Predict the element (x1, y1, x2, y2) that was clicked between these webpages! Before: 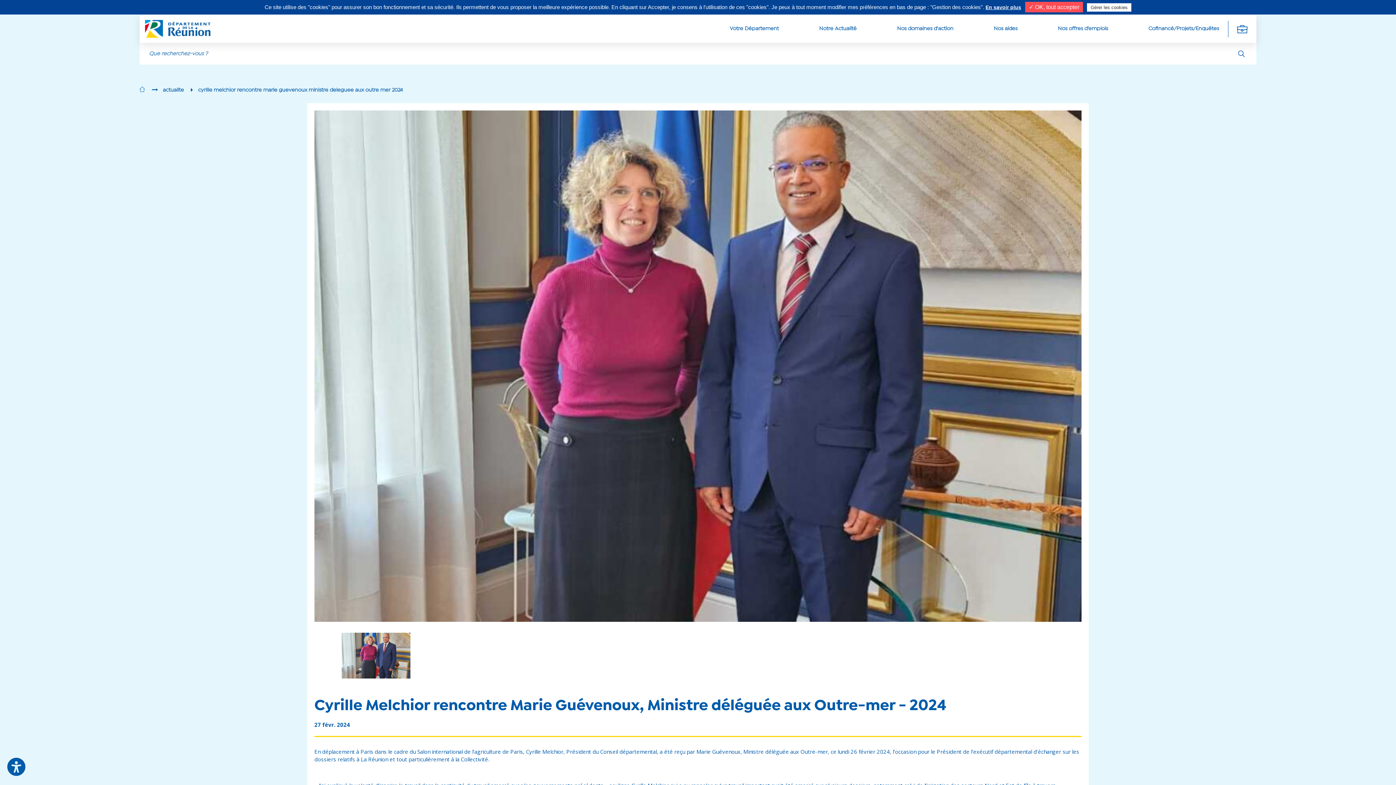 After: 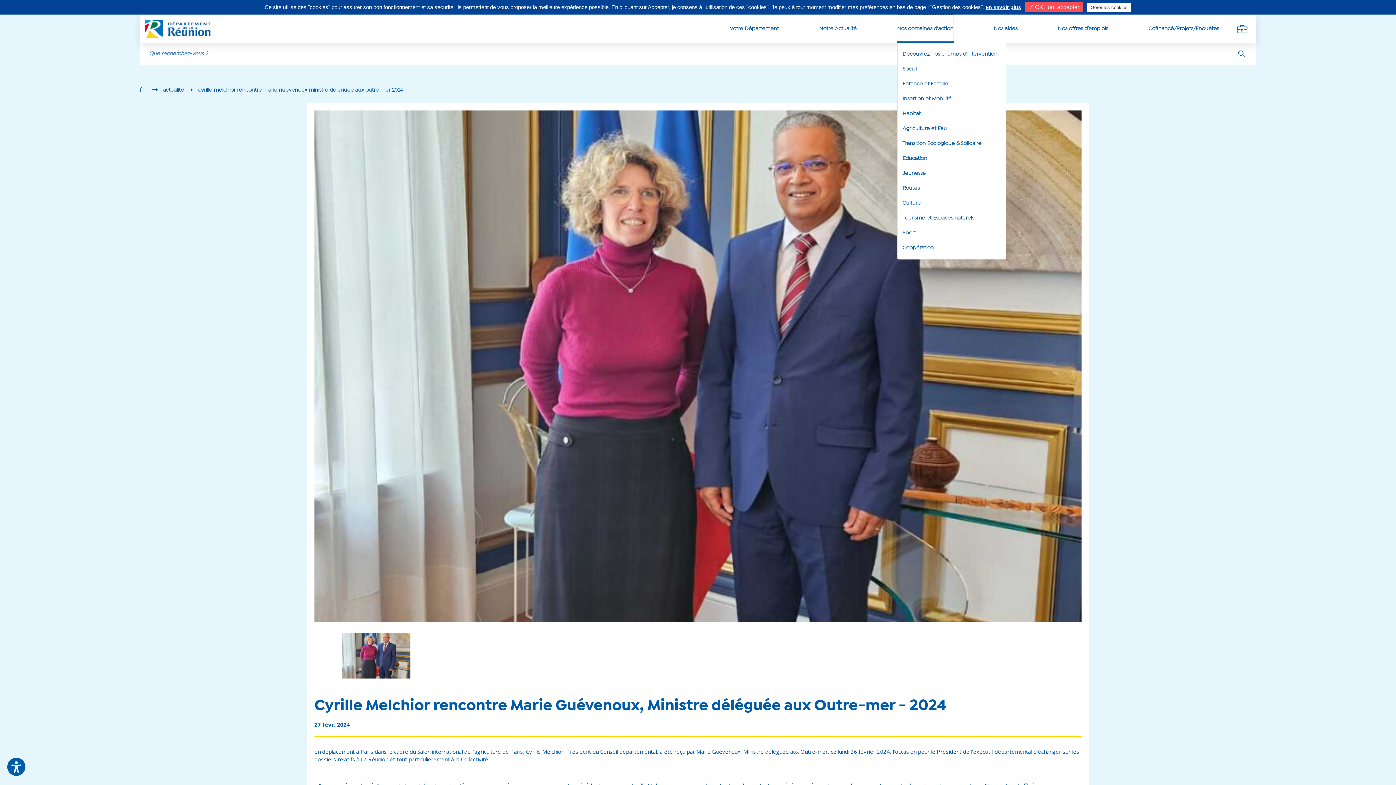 Action: label: Nos domaines d'action bbox: (897, 14, 953, 42)